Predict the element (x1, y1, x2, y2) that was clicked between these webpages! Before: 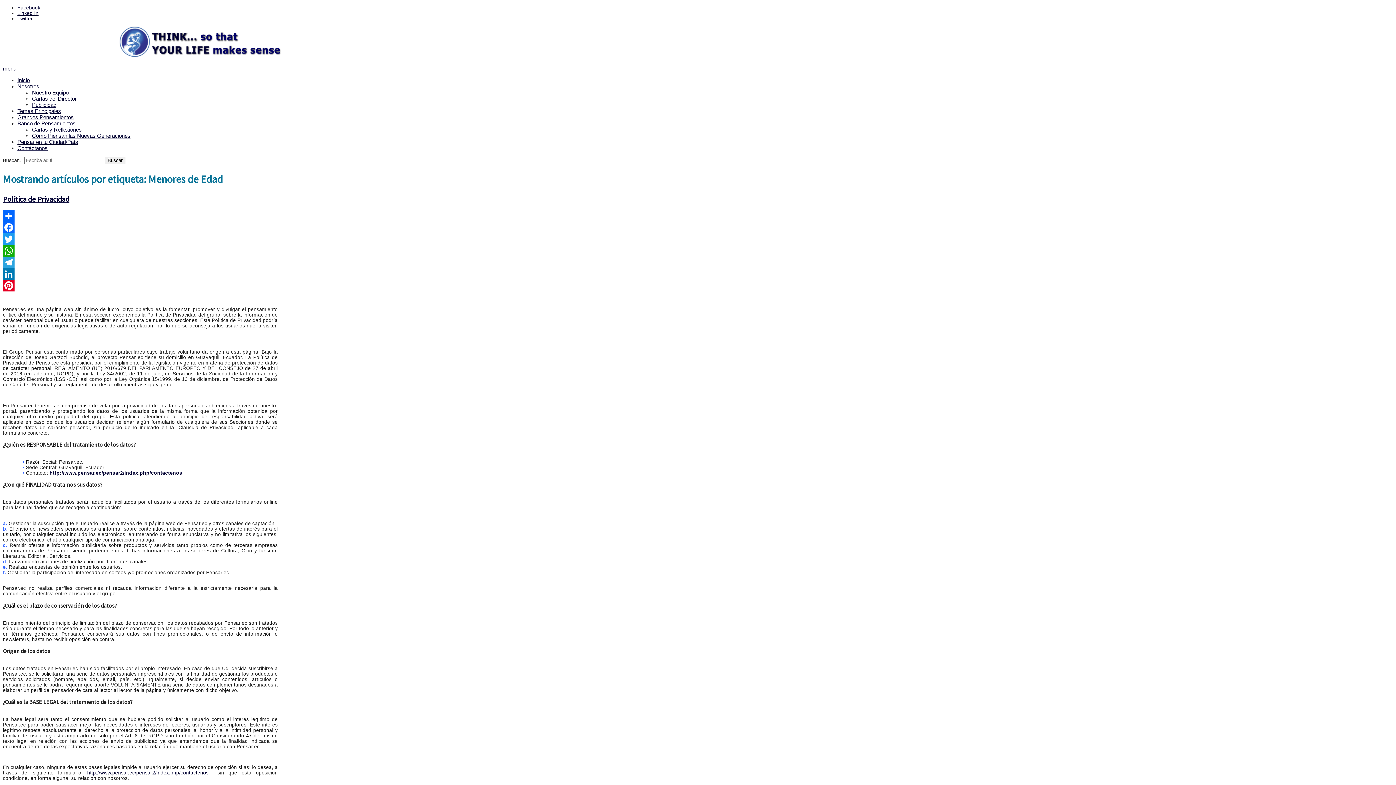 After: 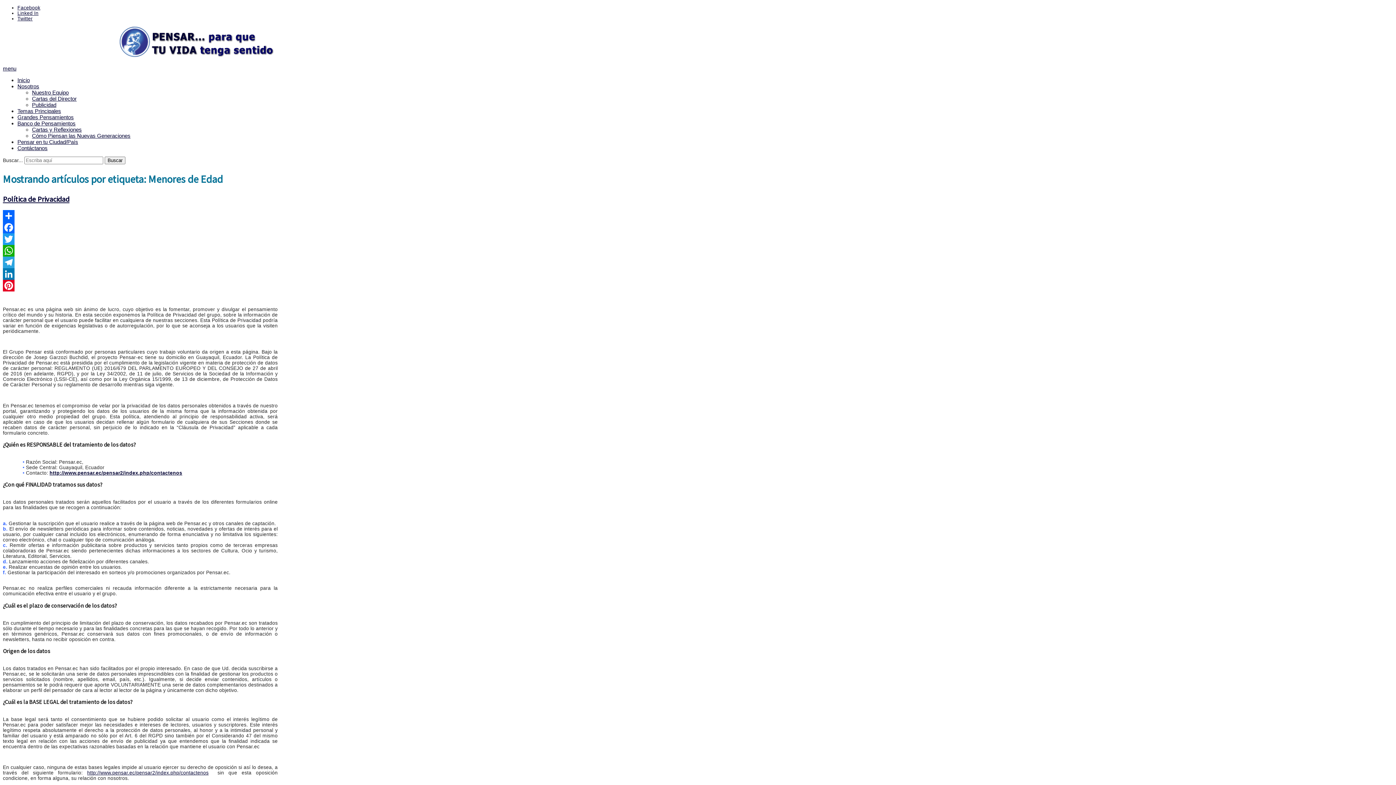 Action: label: Telegram bbox: (2, 256, 277, 268)